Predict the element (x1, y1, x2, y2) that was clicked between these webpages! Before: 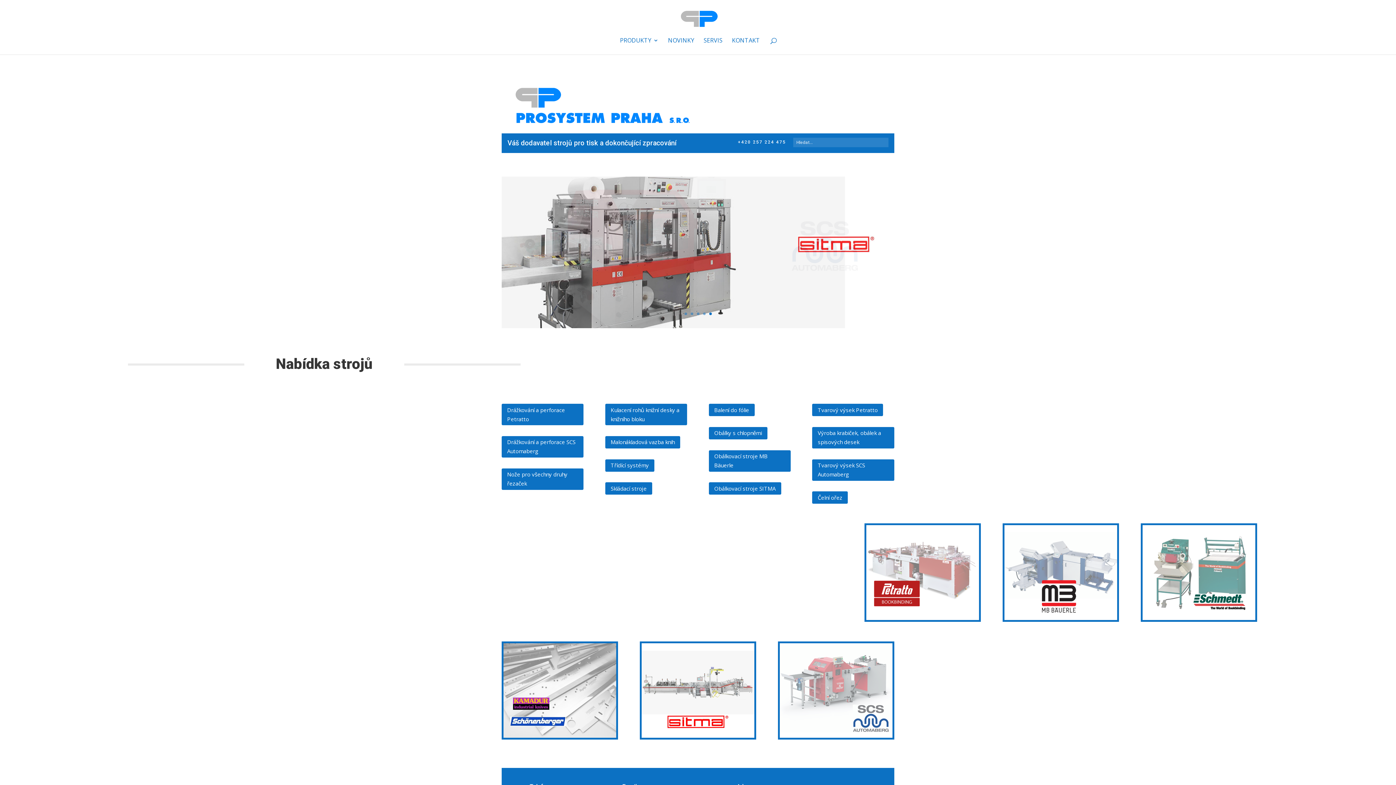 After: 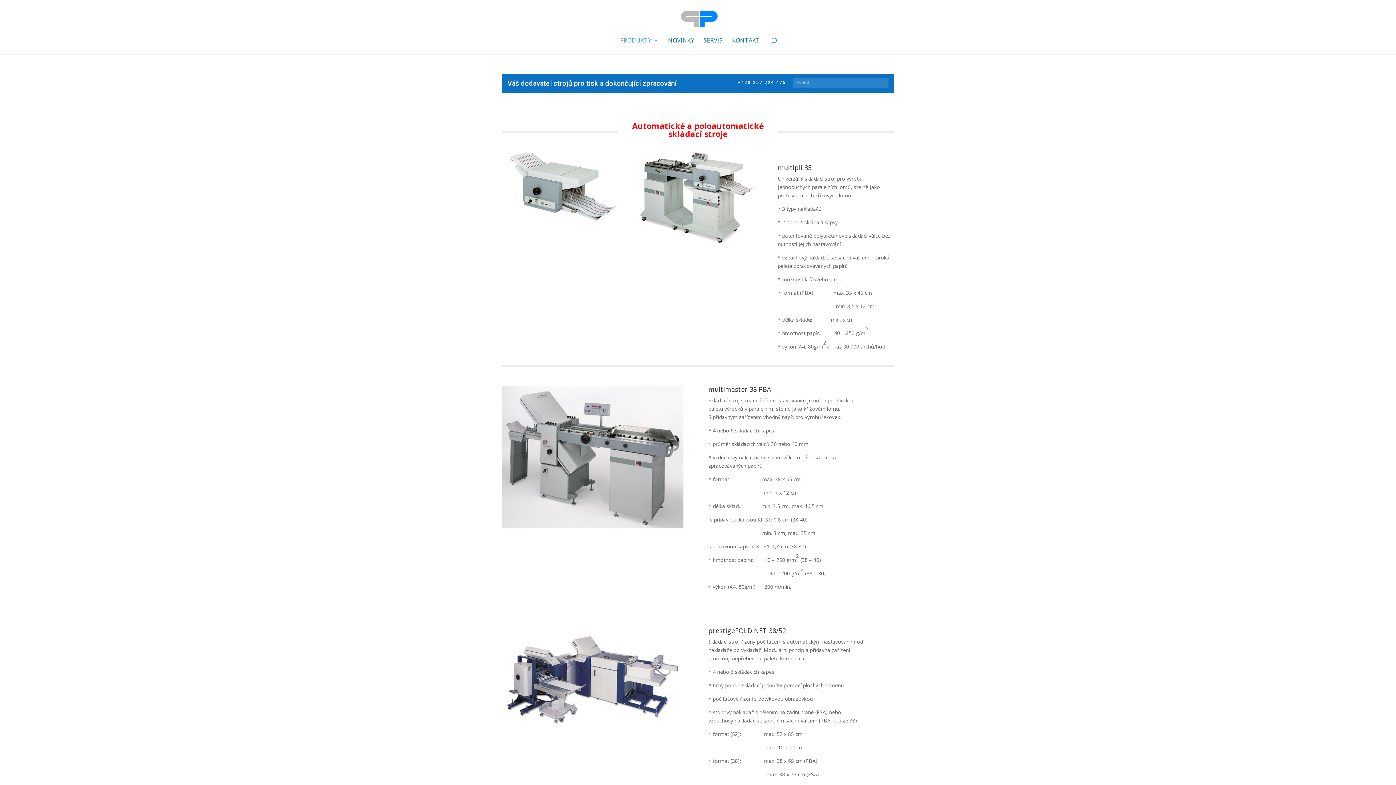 Action: bbox: (605, 482, 652, 495) label: Skládací stroje